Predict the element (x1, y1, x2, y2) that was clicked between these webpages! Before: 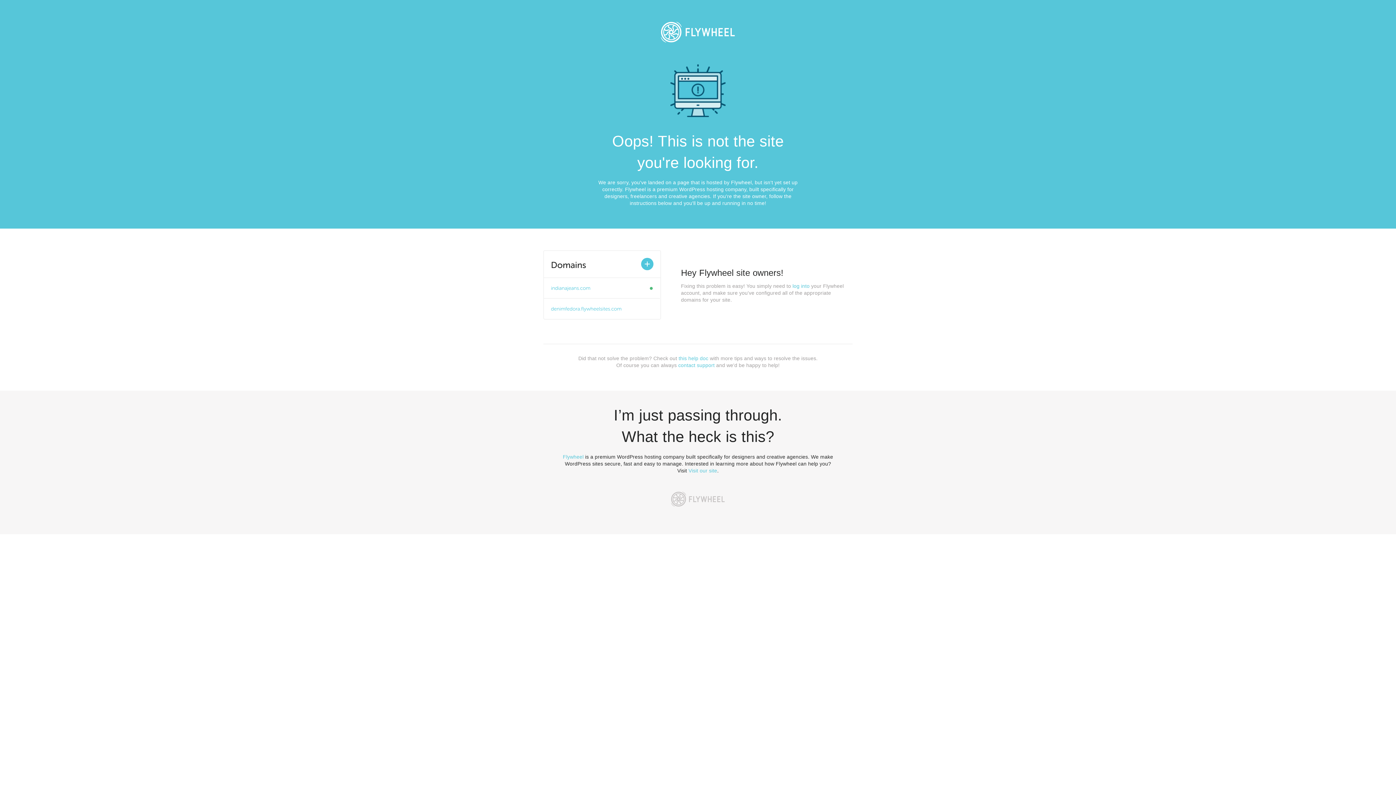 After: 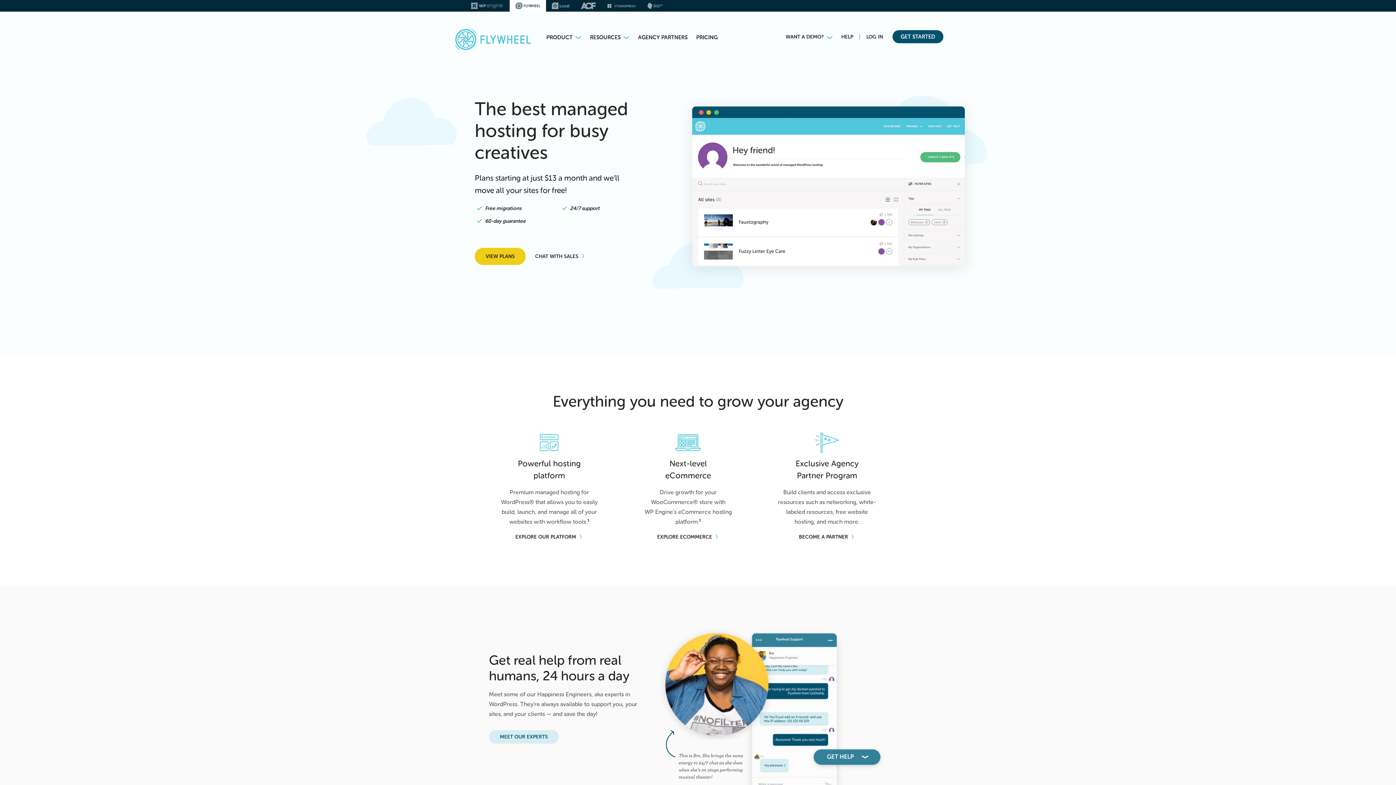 Action: label: Flywheel bbox: (562, 454, 583, 460)